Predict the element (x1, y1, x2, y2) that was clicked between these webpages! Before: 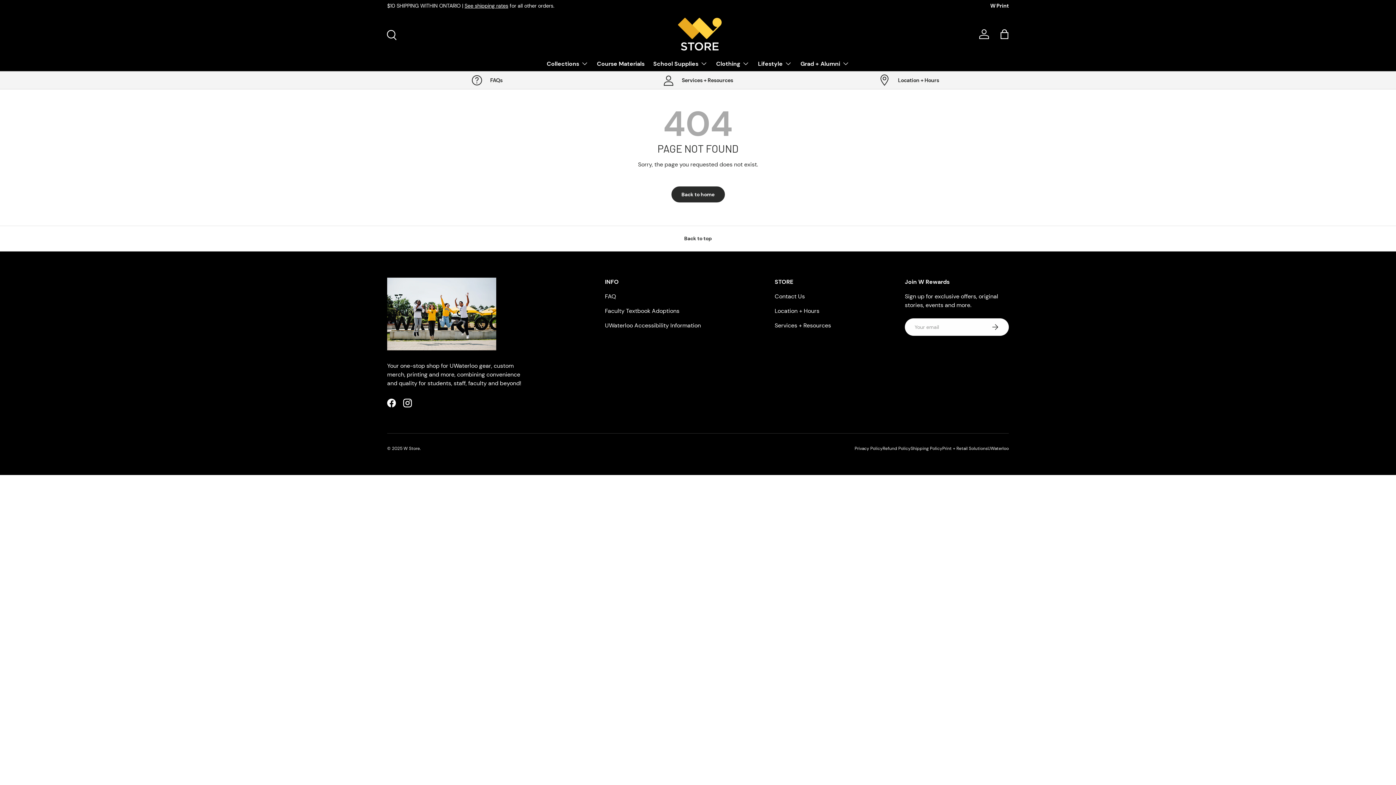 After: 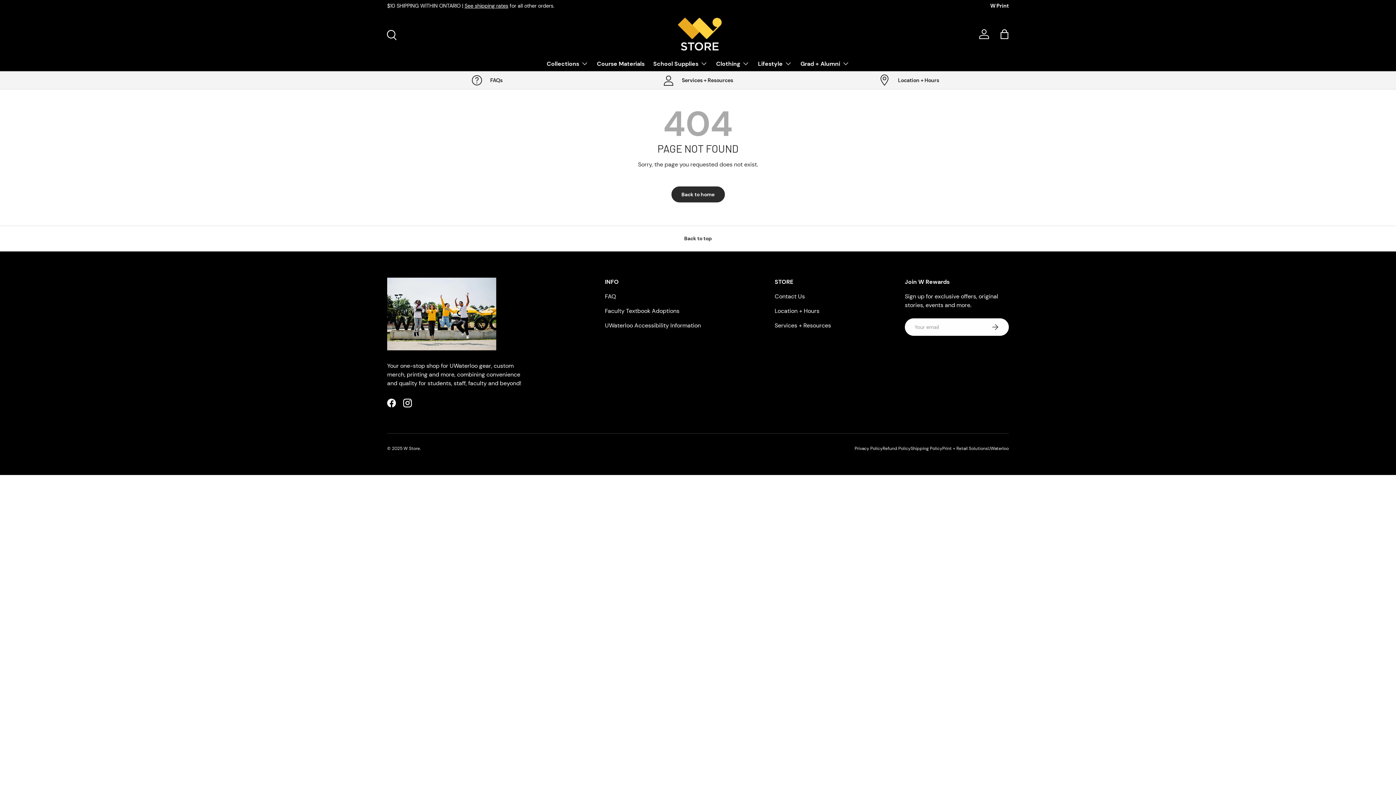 Action: label: UWaterloo bbox: (988, 445, 1009, 451)